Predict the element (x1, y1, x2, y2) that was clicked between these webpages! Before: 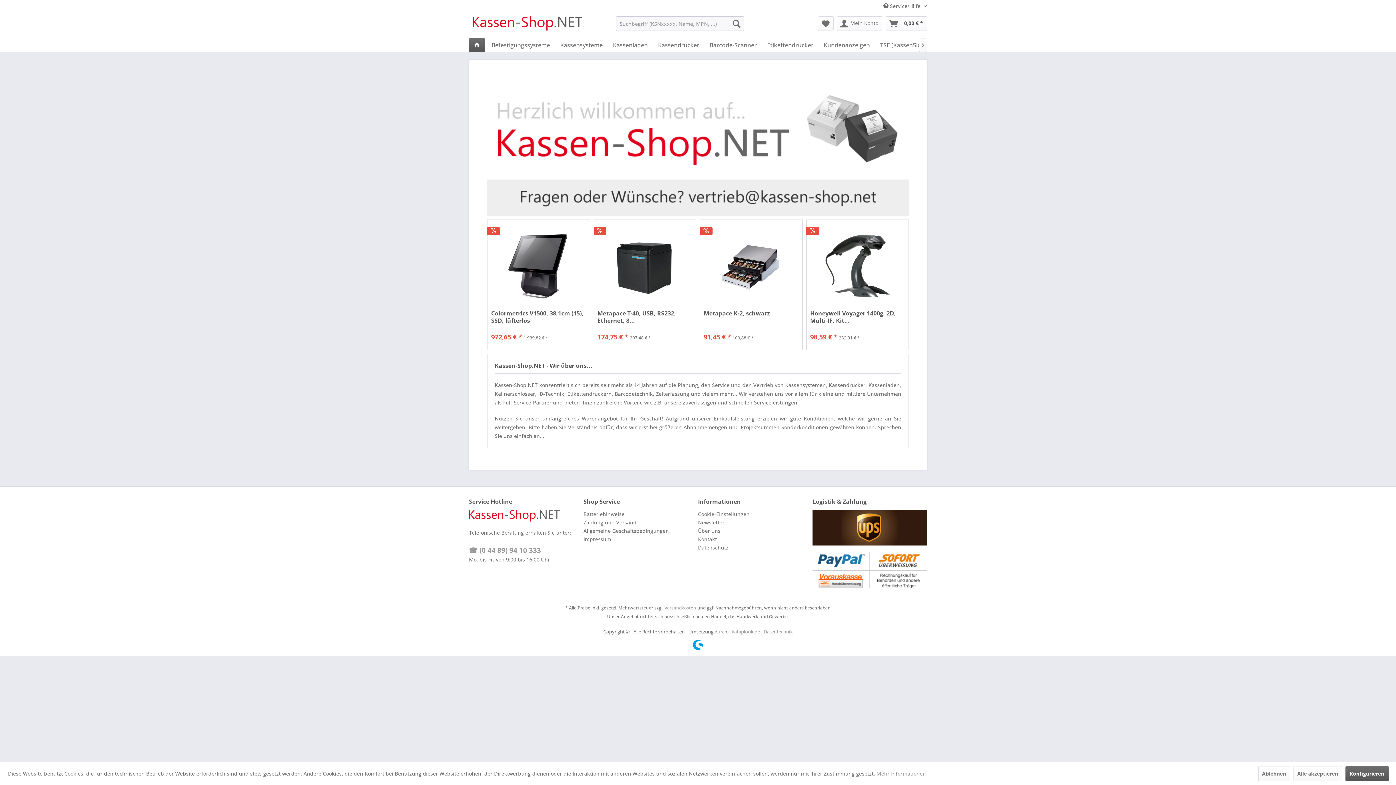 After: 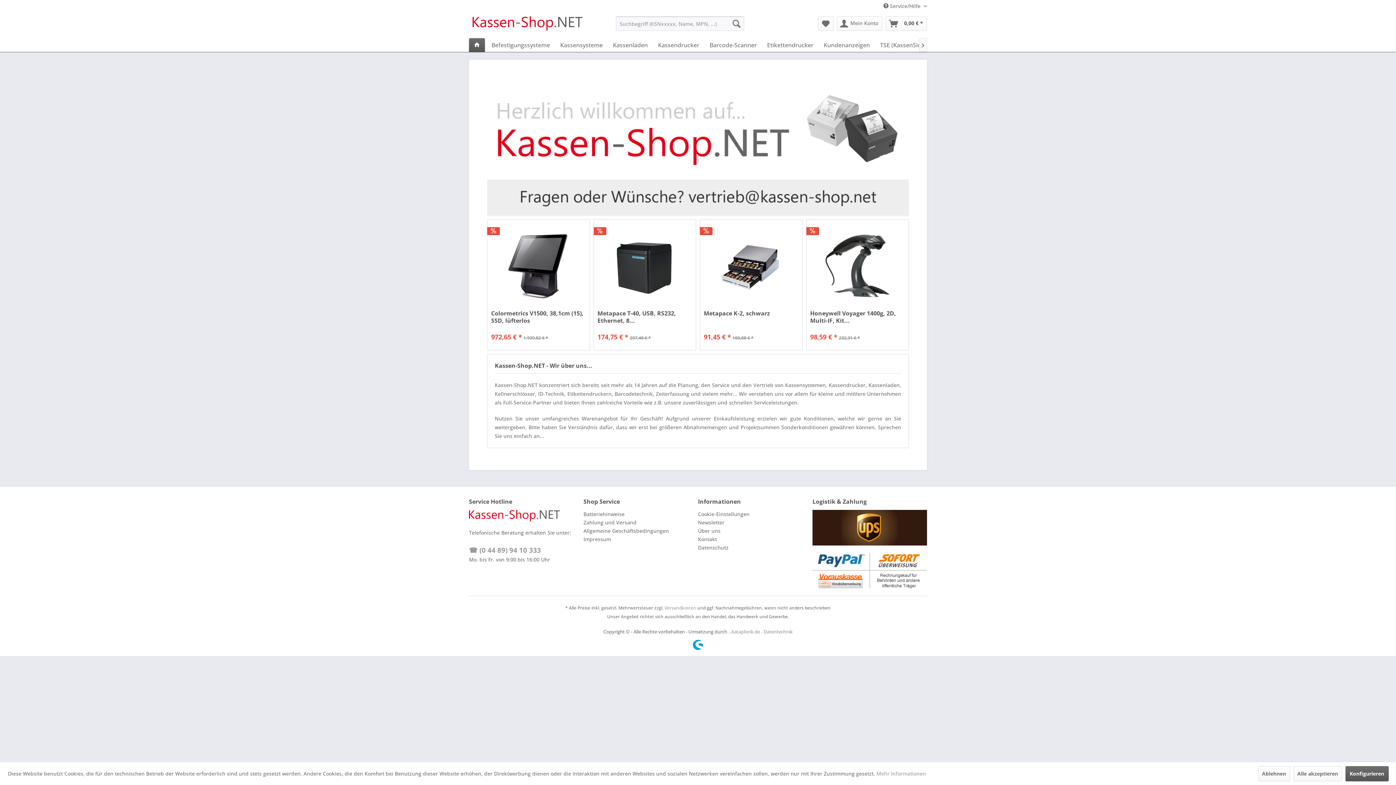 Action: bbox: (728, 628, 792, 635) label: ...kataplonk.de - Datentechnik